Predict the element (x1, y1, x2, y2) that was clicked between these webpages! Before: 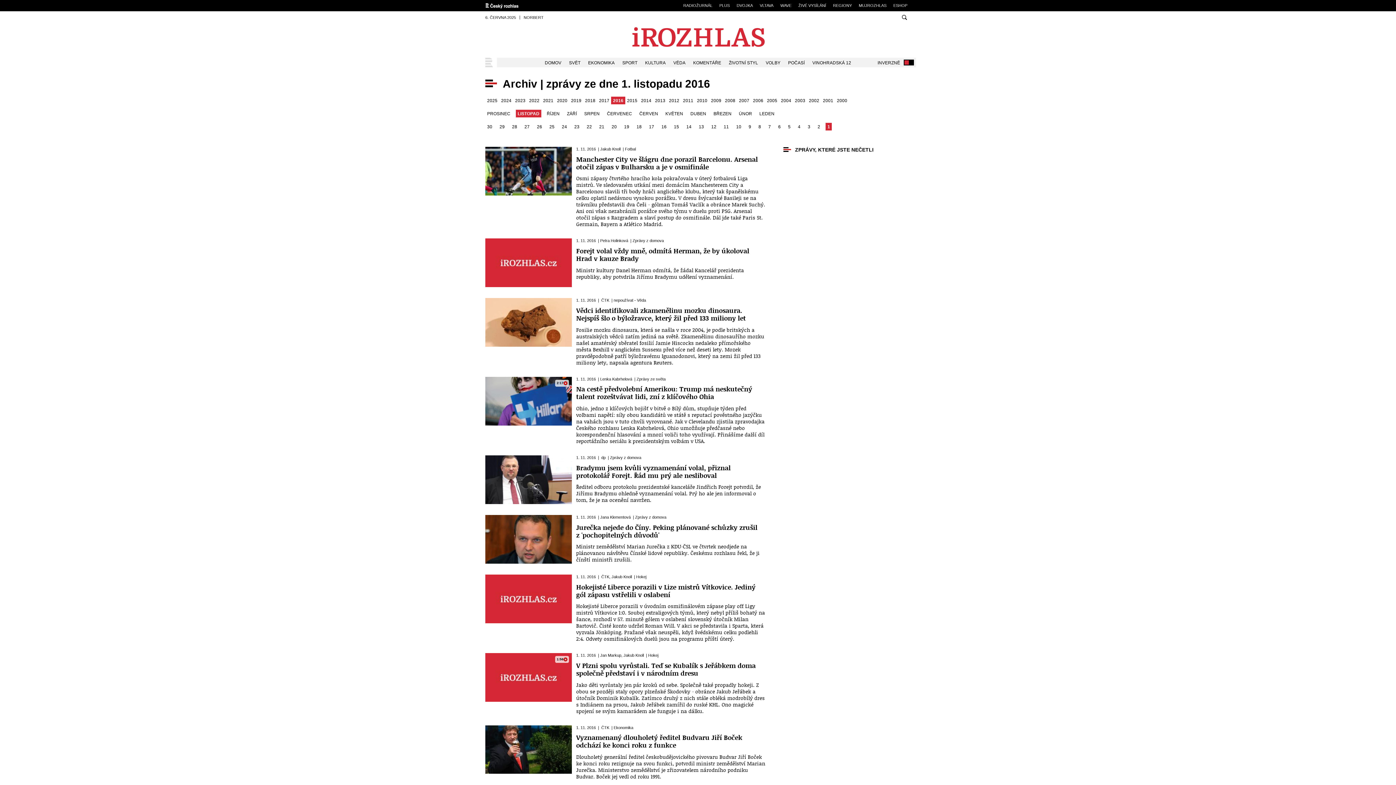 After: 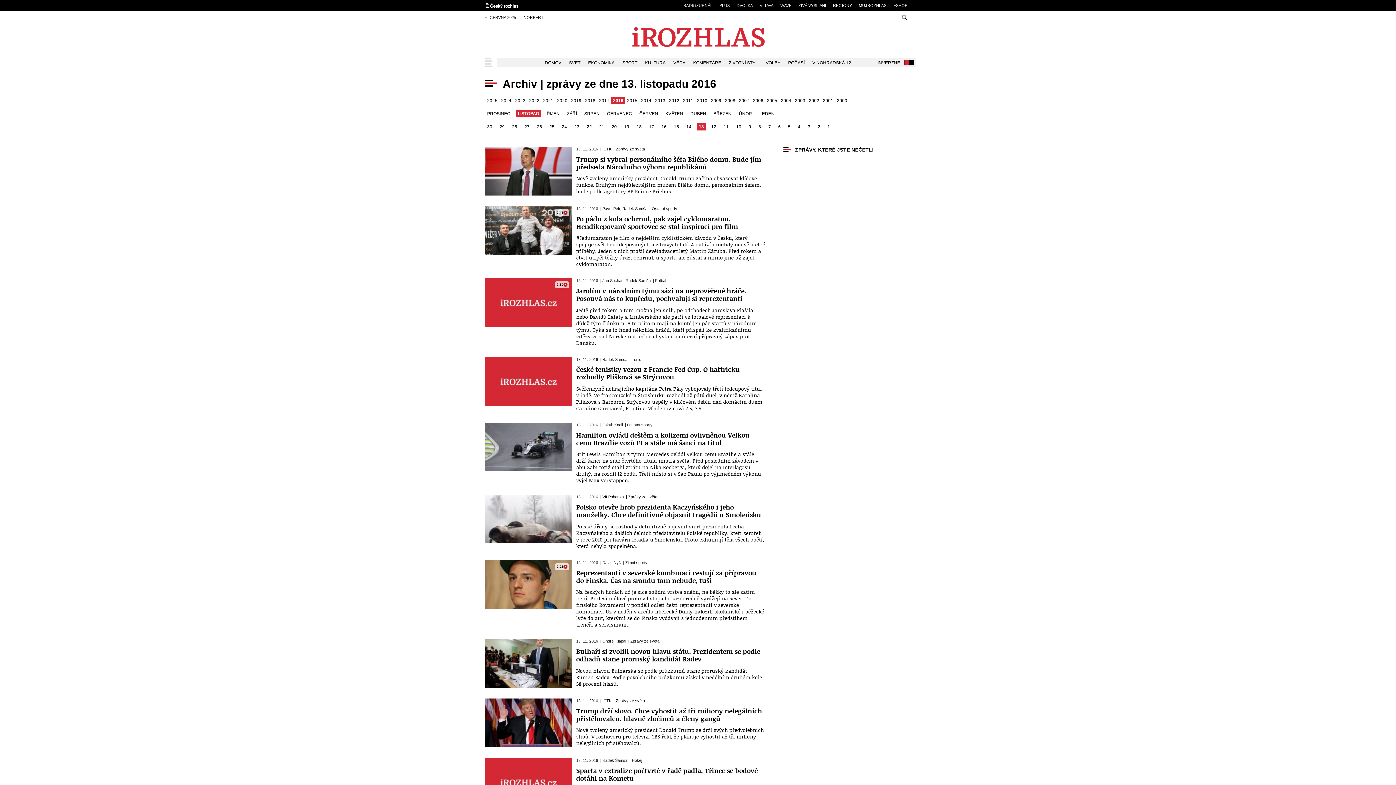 Action: label: 13 bbox: (697, 122, 706, 130)